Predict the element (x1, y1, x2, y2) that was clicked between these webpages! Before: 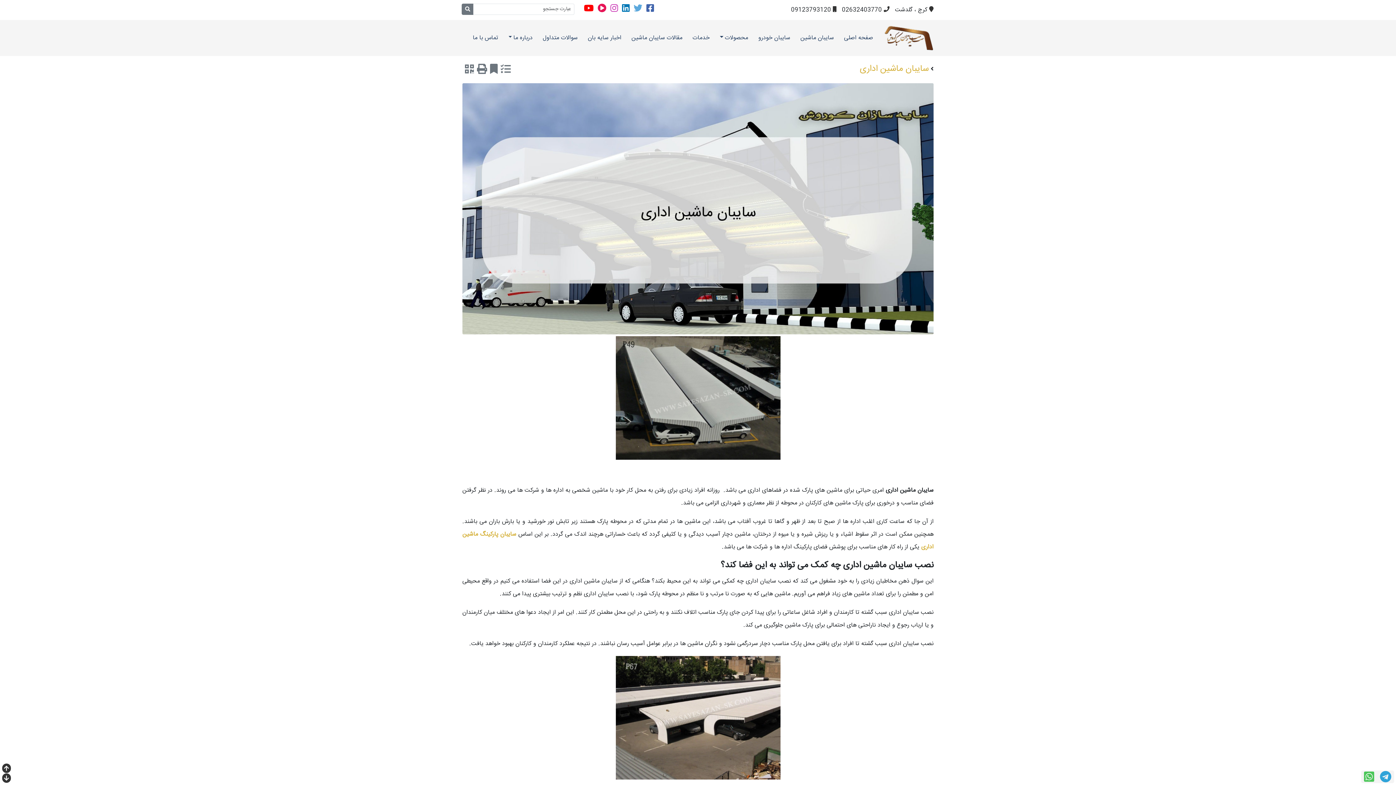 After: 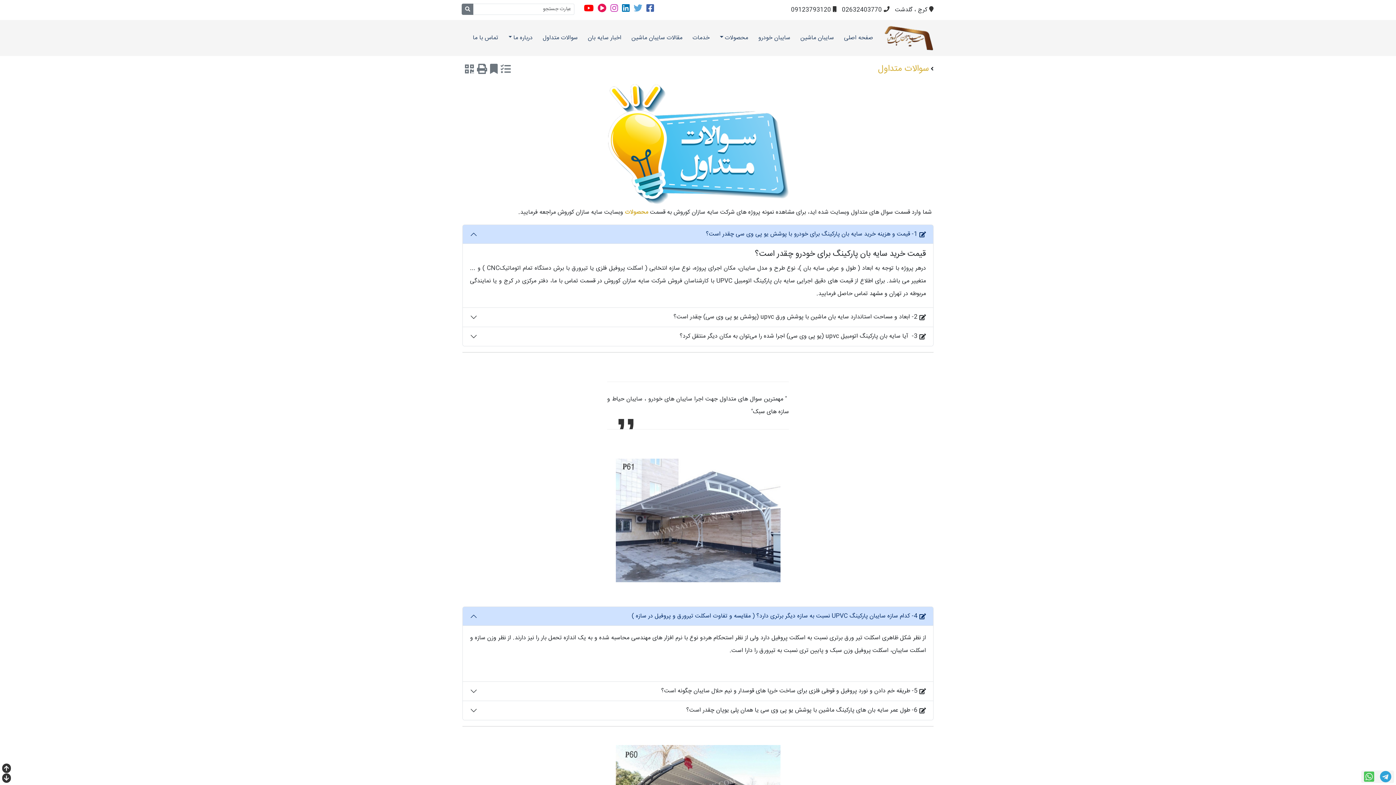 Action: label: سوالات متداول bbox: (540, 32, 580, 43)